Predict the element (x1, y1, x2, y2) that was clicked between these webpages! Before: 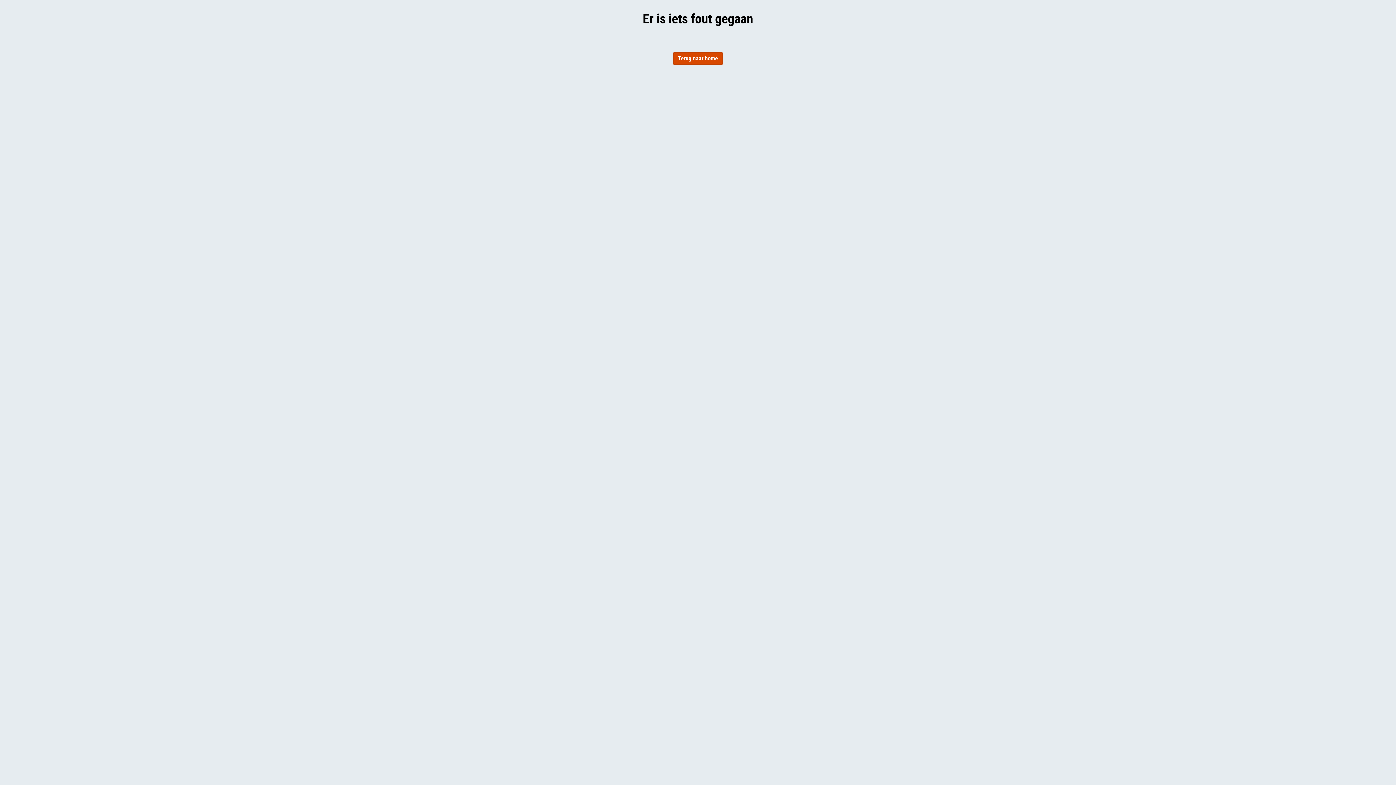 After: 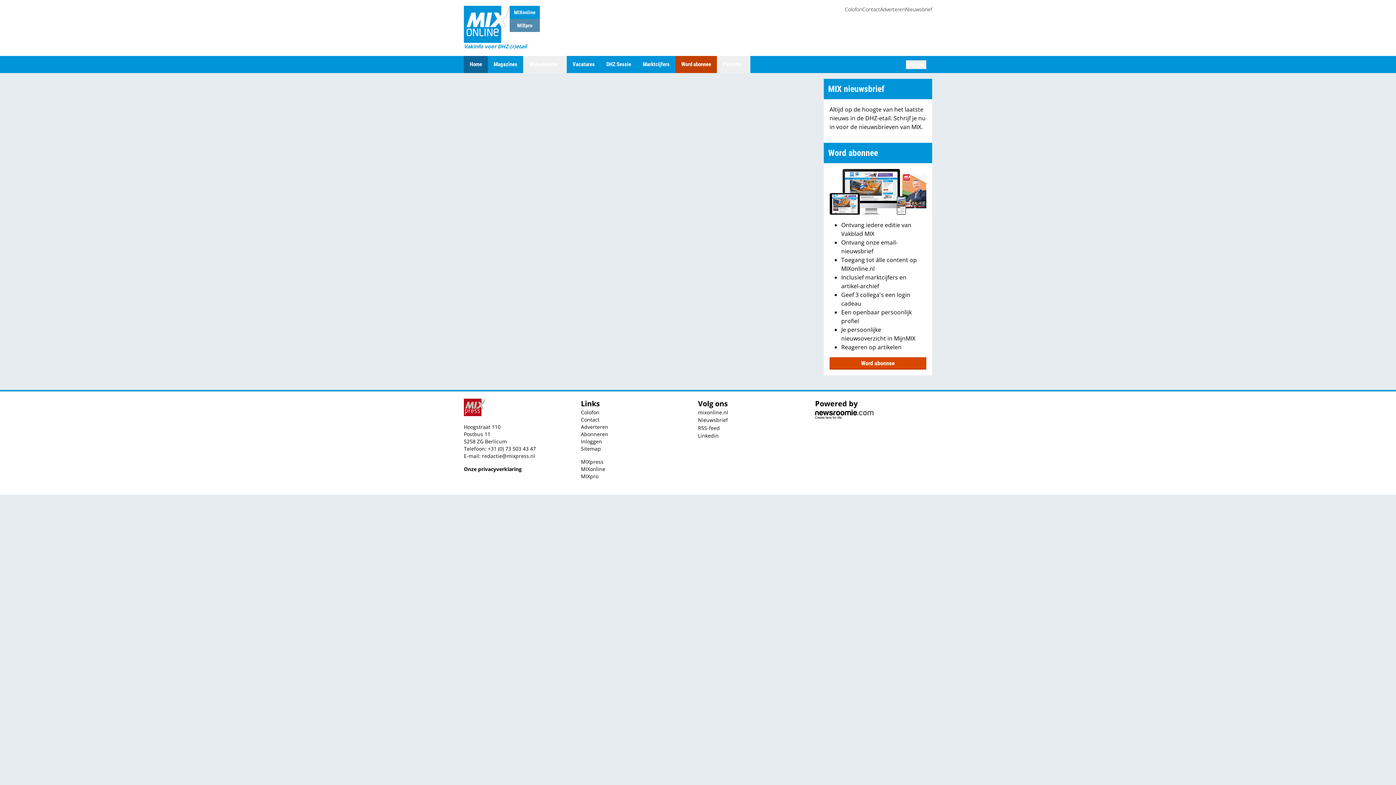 Action: bbox: (673, 52, 722, 64) label: Terug naar home